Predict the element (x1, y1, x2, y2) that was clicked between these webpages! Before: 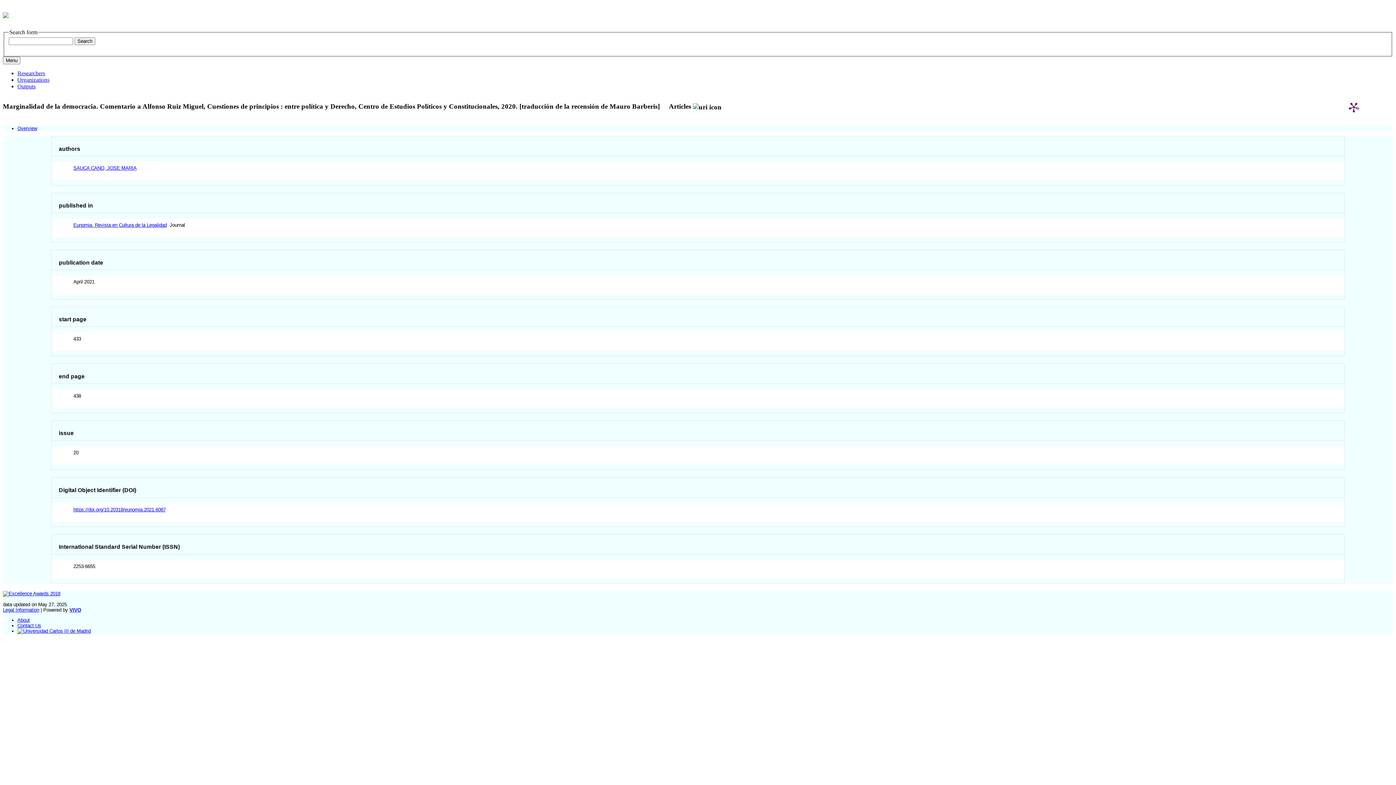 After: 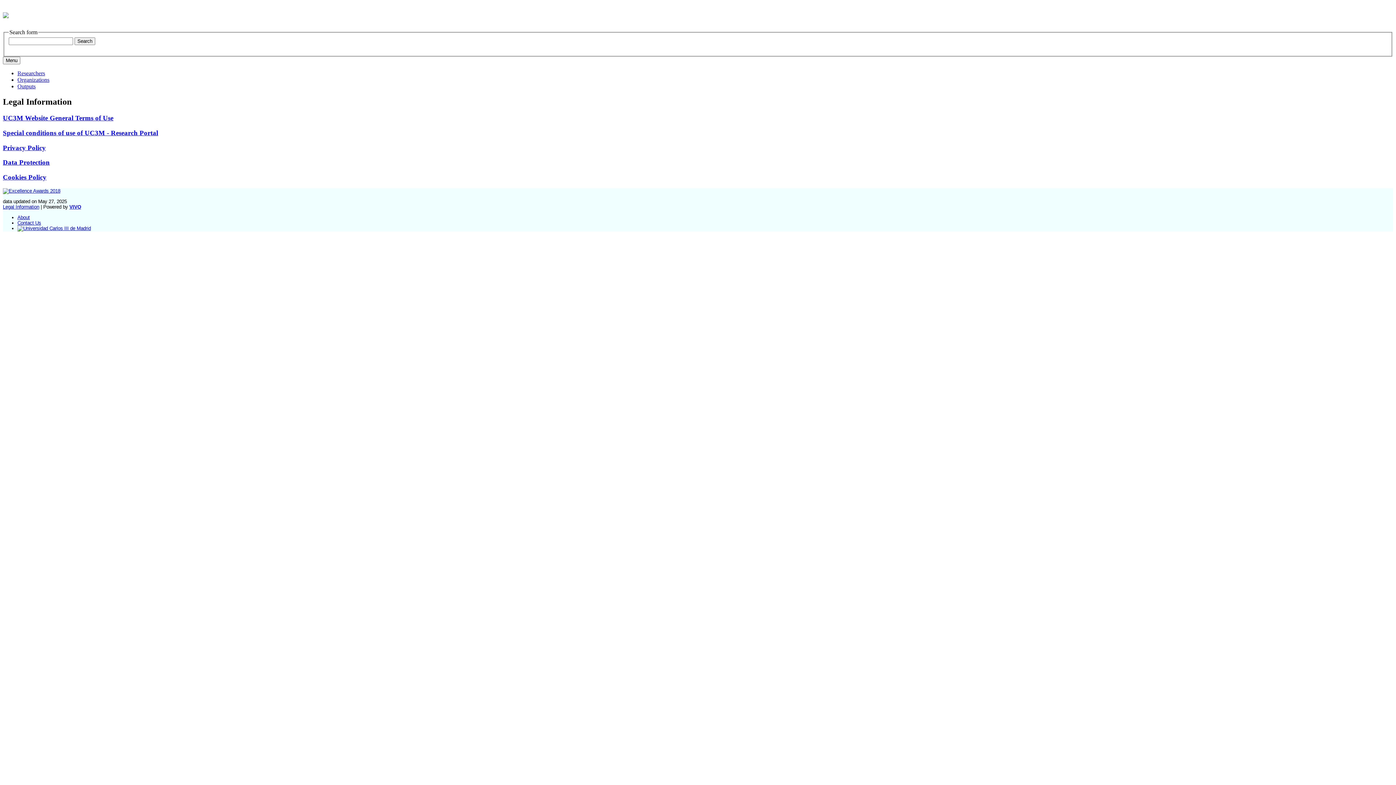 Action: bbox: (2, 607, 39, 612) label: Legal Information